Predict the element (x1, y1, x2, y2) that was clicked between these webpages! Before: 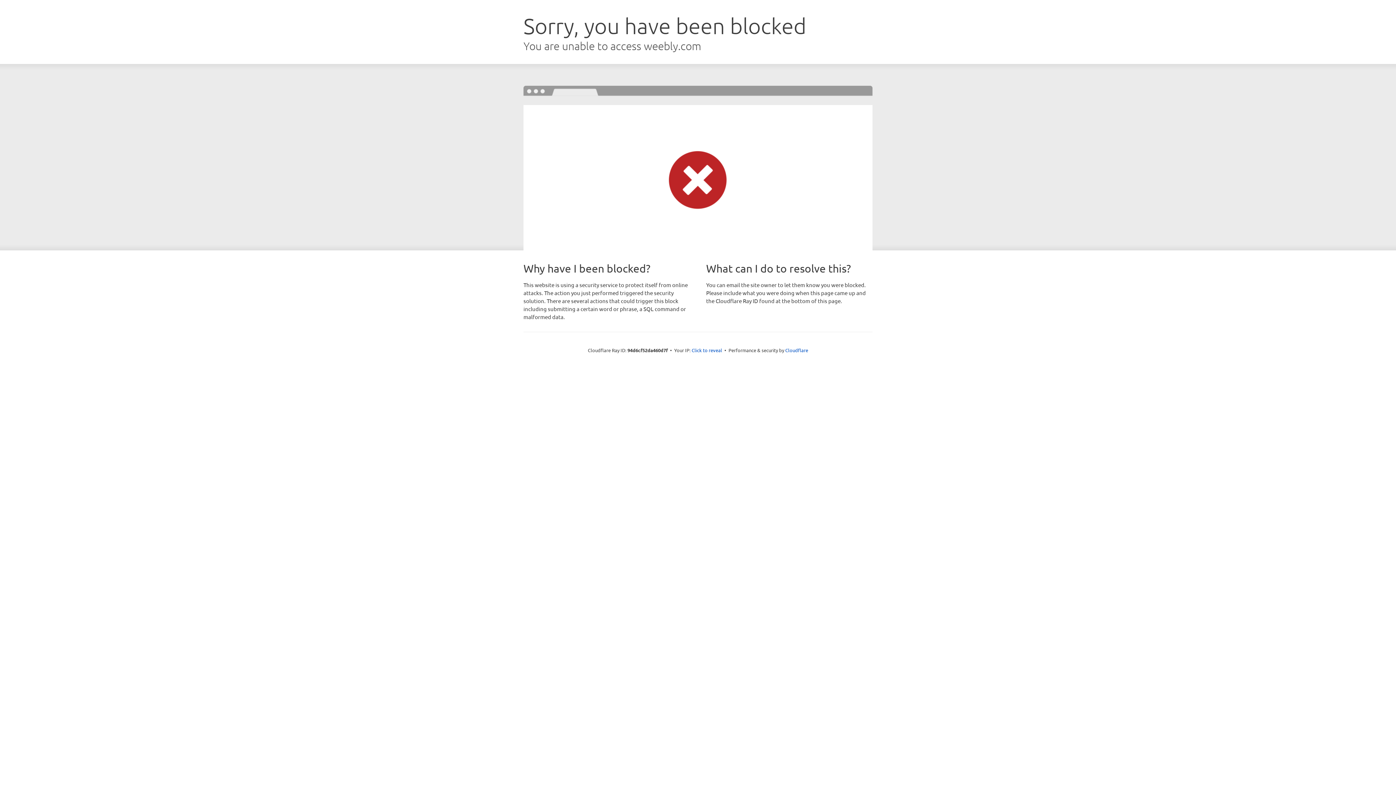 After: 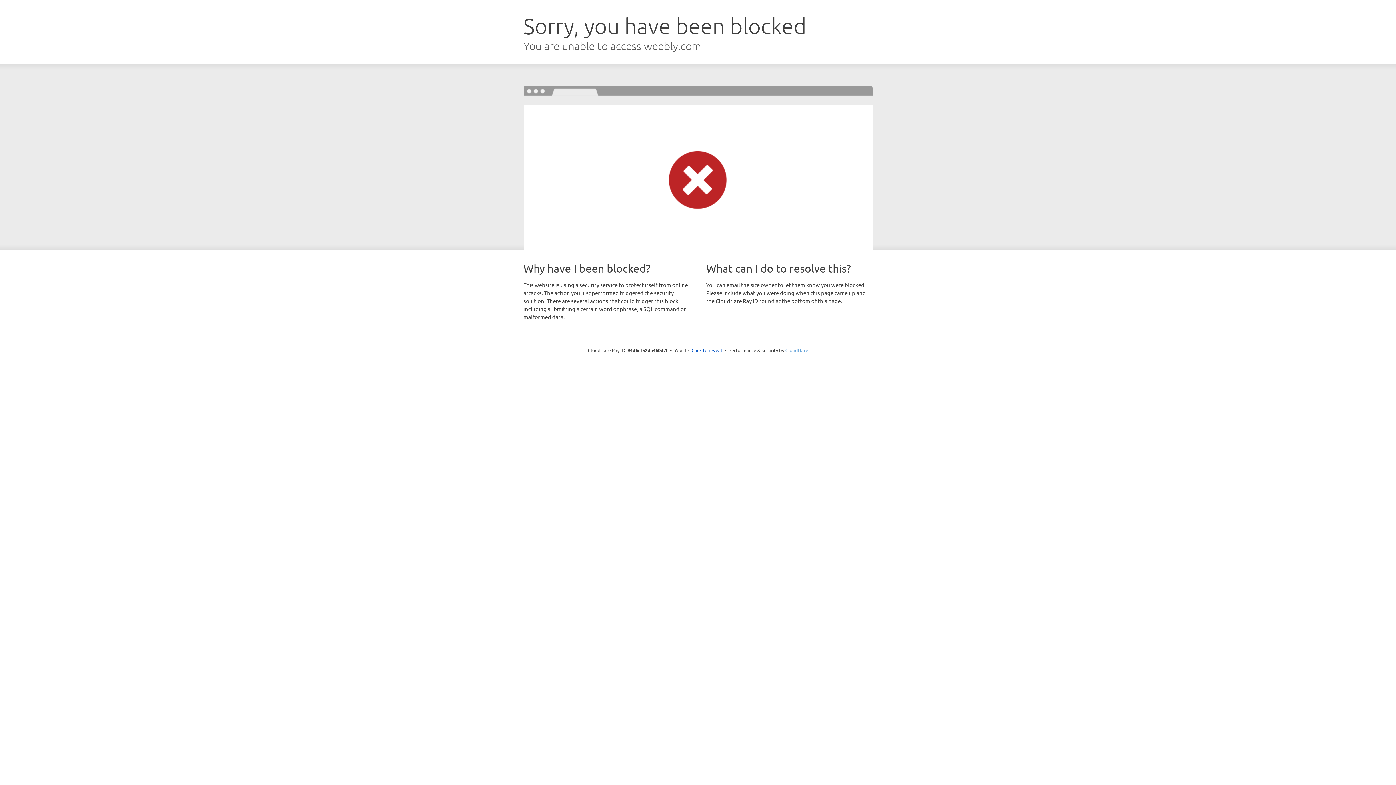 Action: bbox: (785, 347, 808, 353) label: Cloudflare